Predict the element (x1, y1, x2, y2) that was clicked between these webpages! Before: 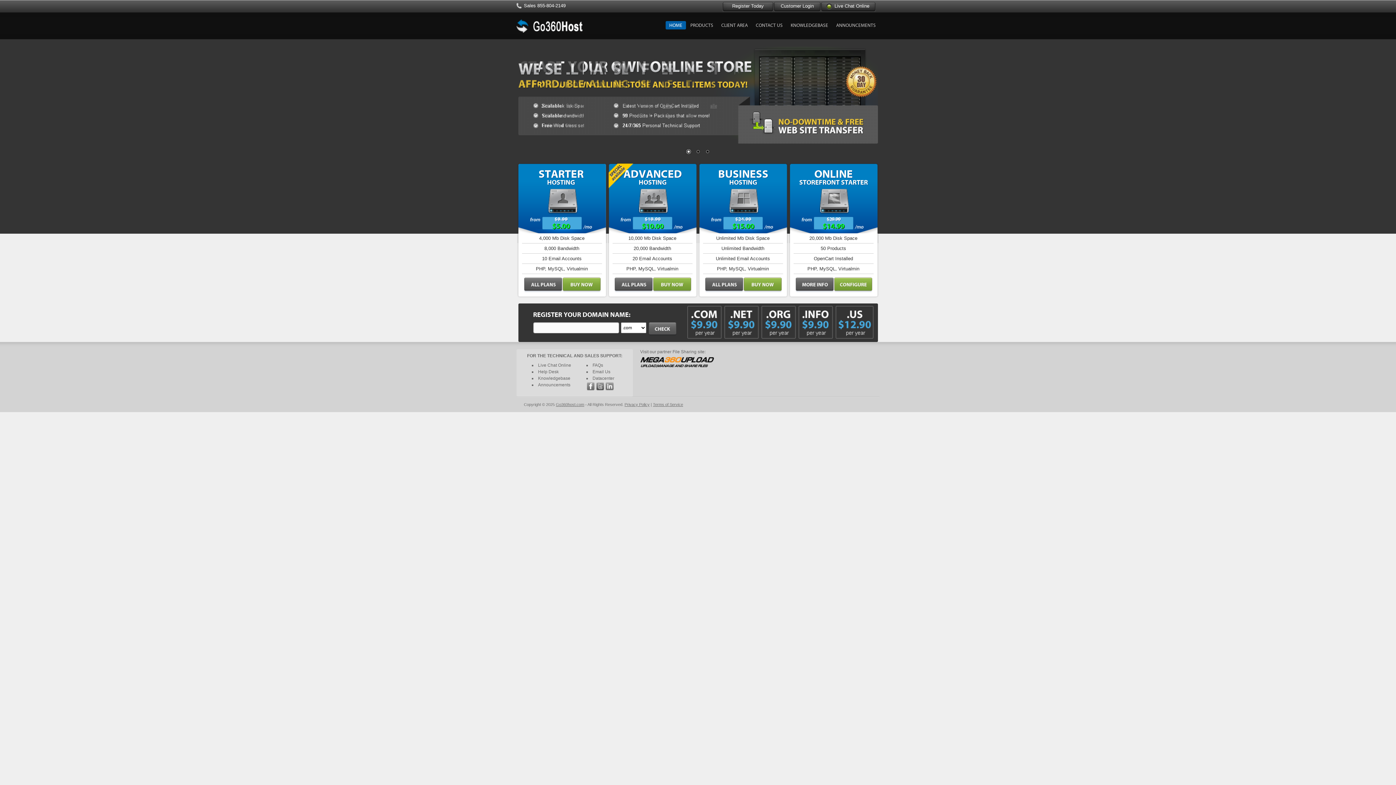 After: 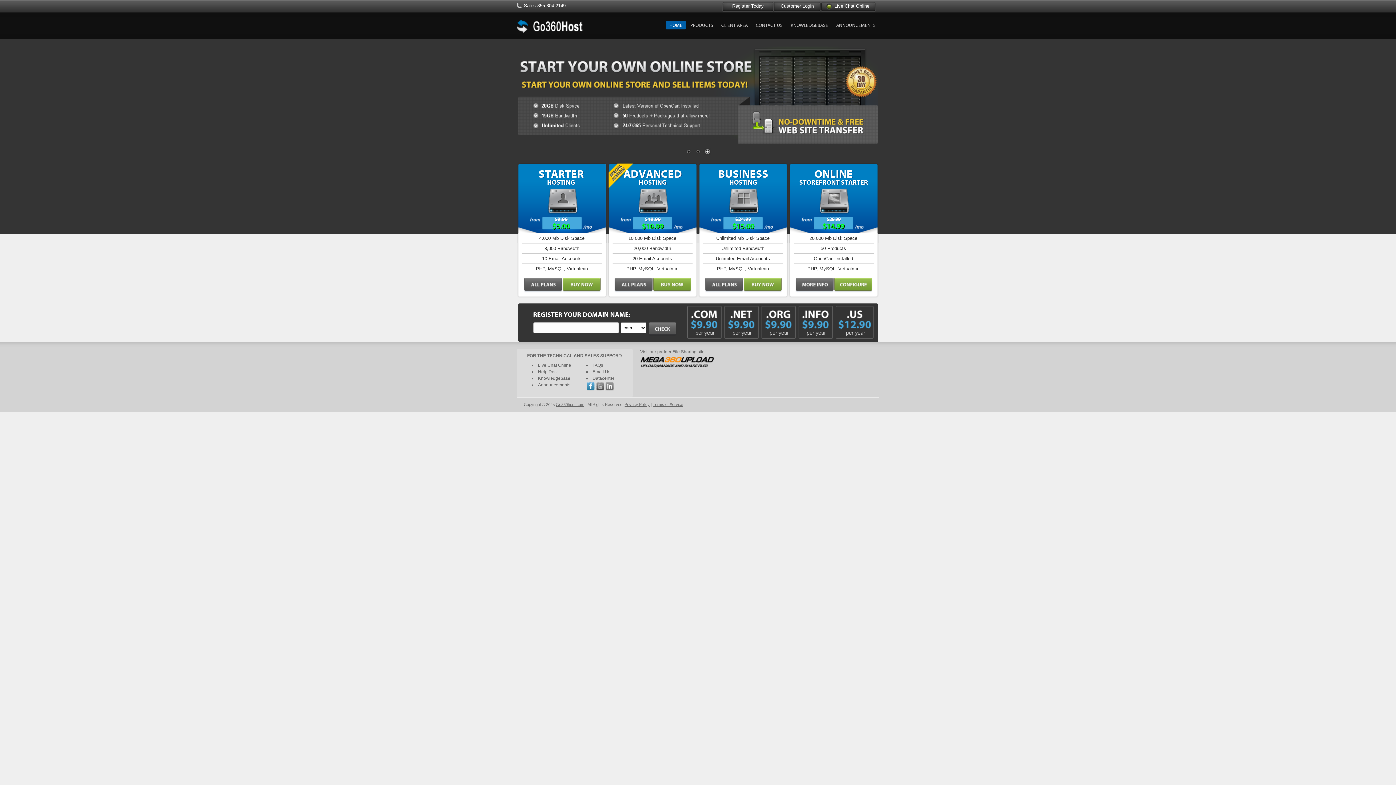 Action: bbox: (586, 382, 595, 391)